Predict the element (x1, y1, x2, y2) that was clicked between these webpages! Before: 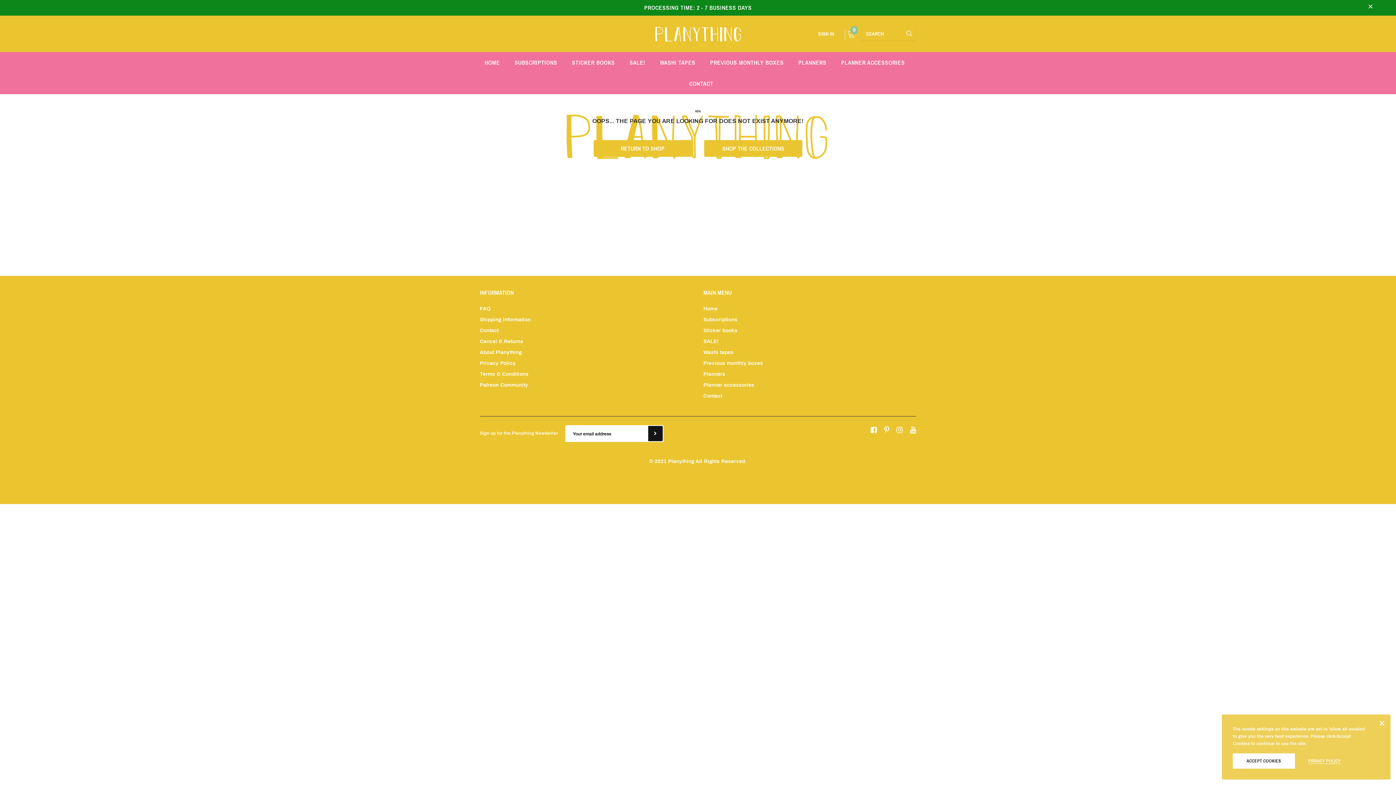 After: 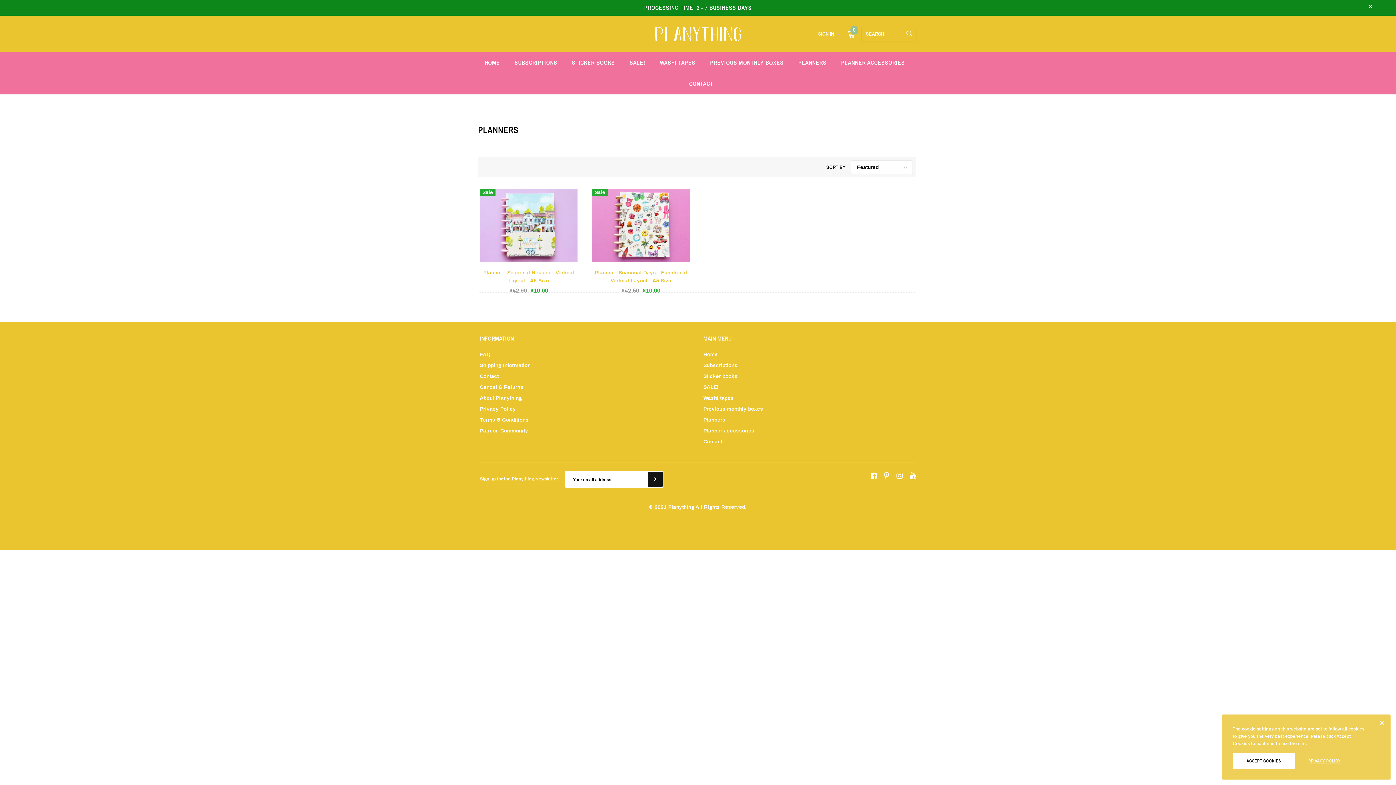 Action: bbox: (703, 369, 725, 379) label: Planners